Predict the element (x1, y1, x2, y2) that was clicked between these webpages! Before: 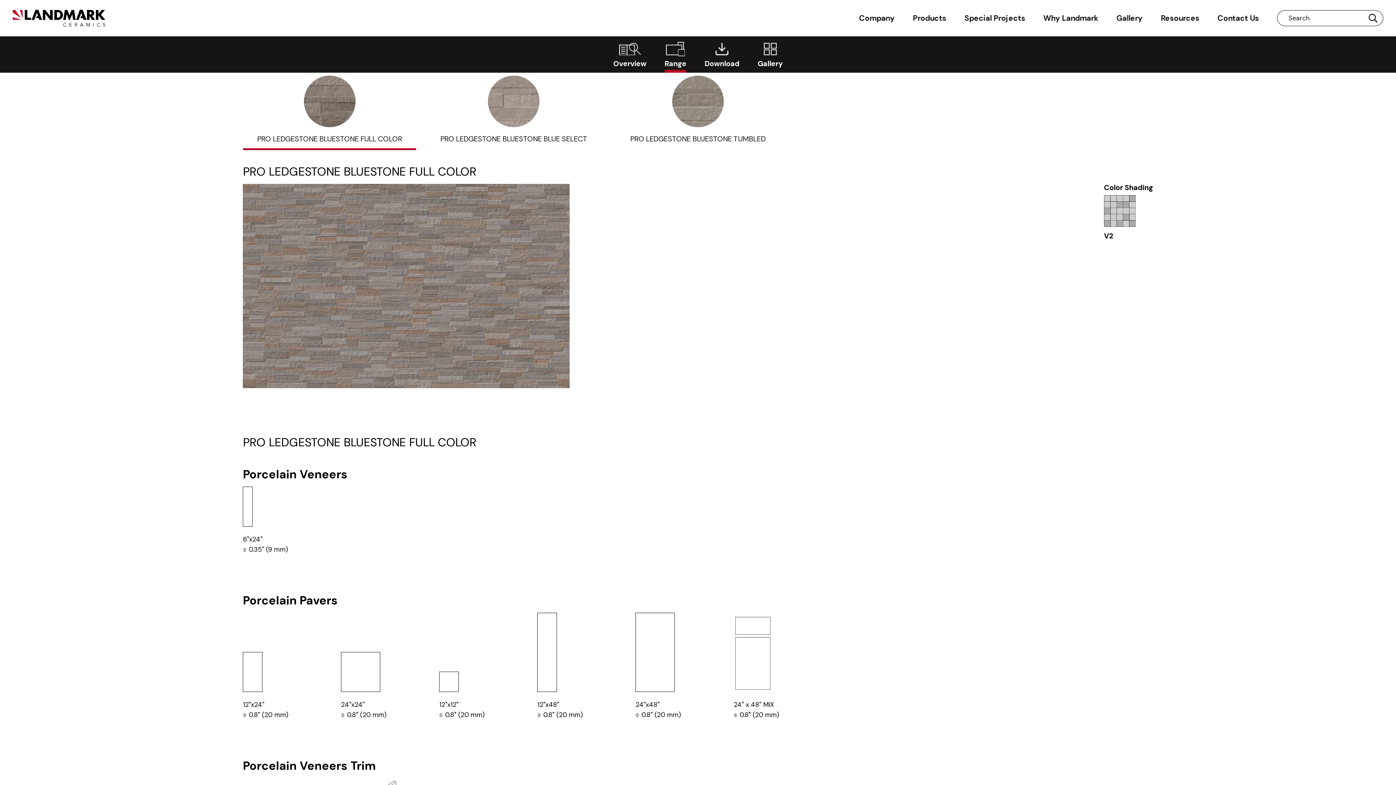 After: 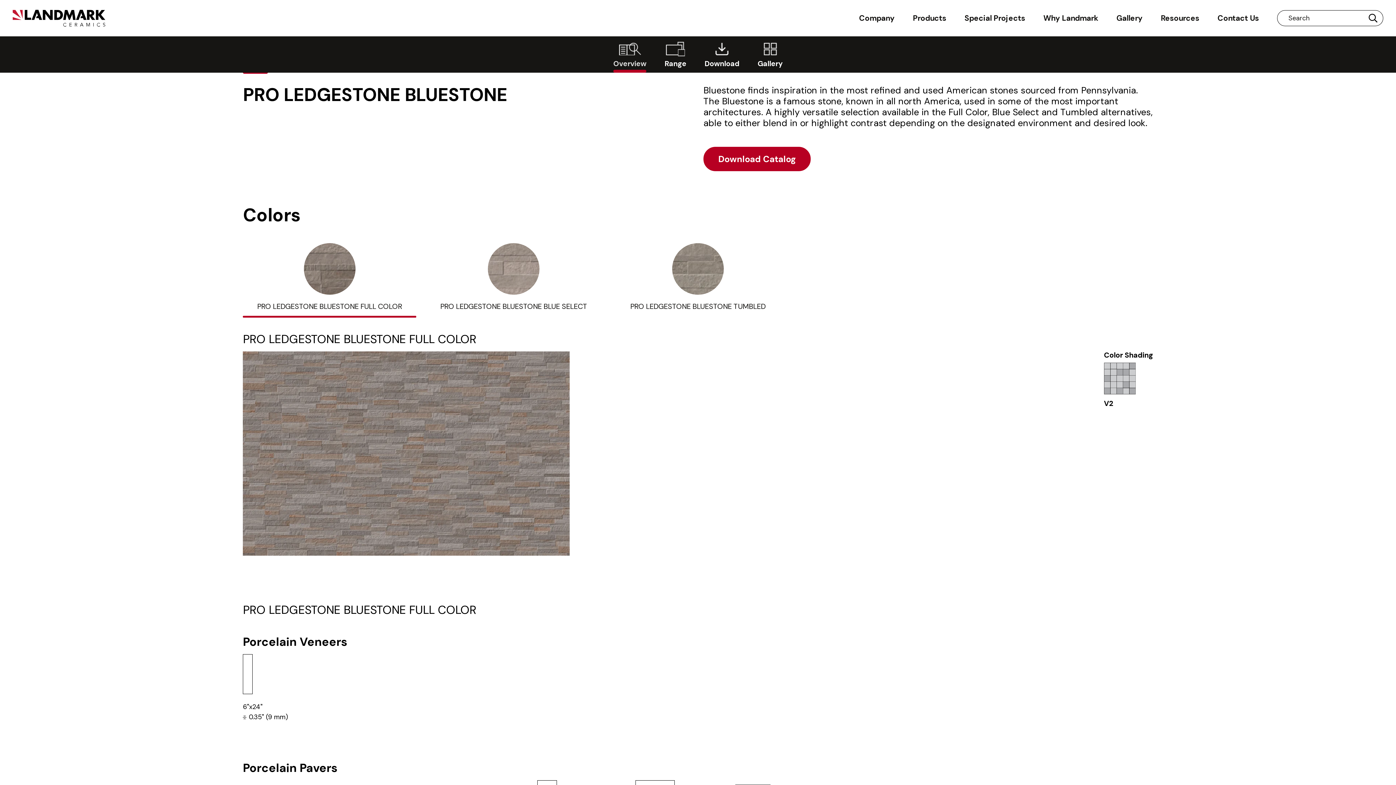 Action: bbox: (604, 36, 655, 72) label: Overview